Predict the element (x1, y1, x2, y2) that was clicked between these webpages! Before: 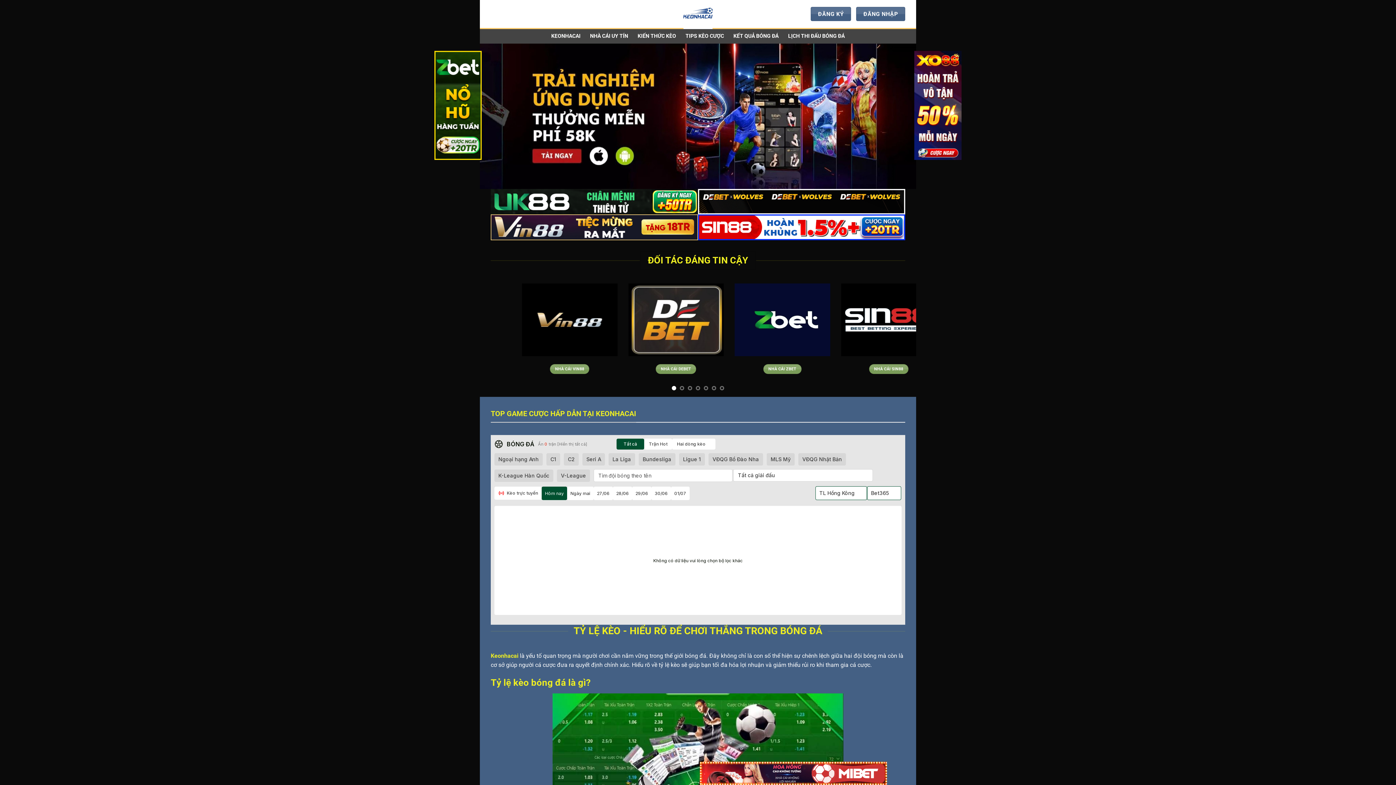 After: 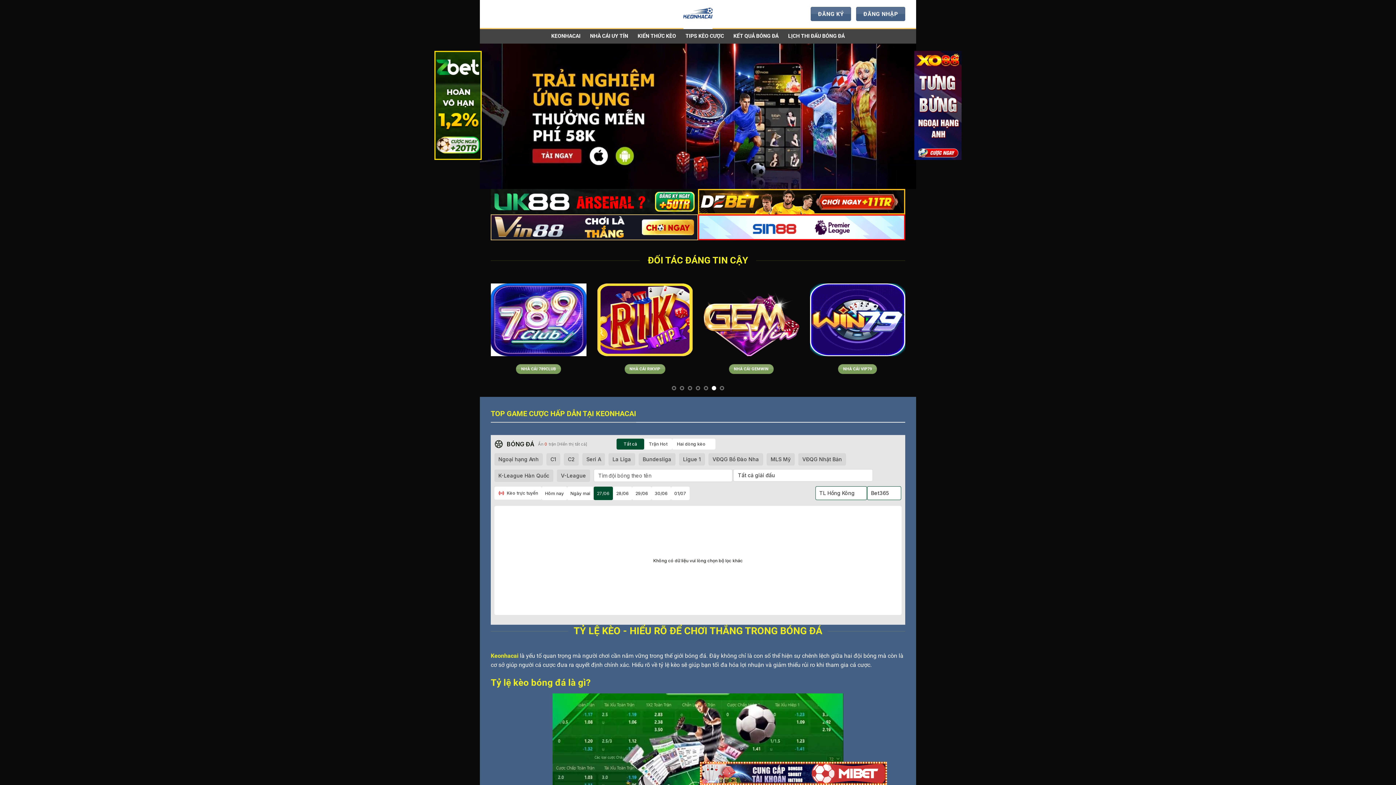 Action: label: 27/06 bbox: (593, 486, 613, 500)